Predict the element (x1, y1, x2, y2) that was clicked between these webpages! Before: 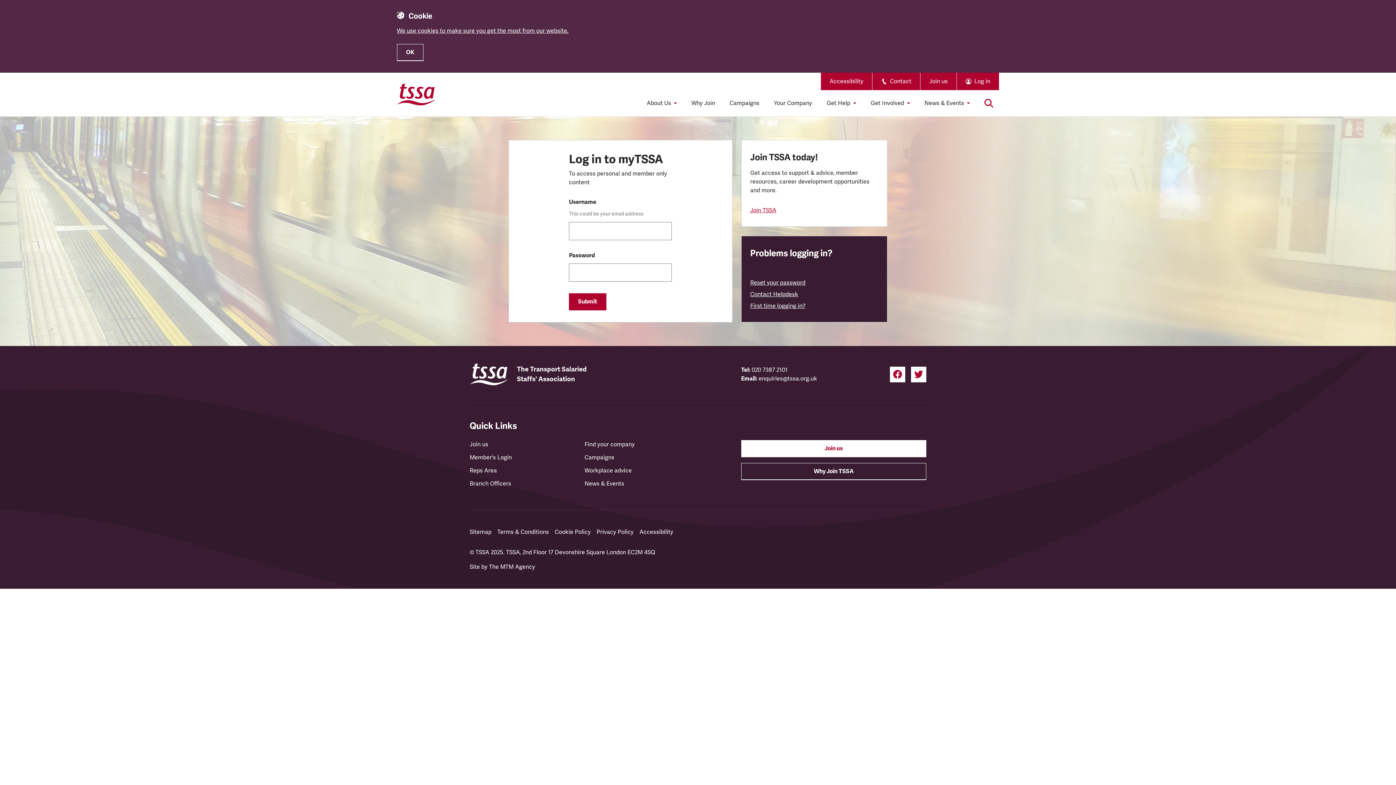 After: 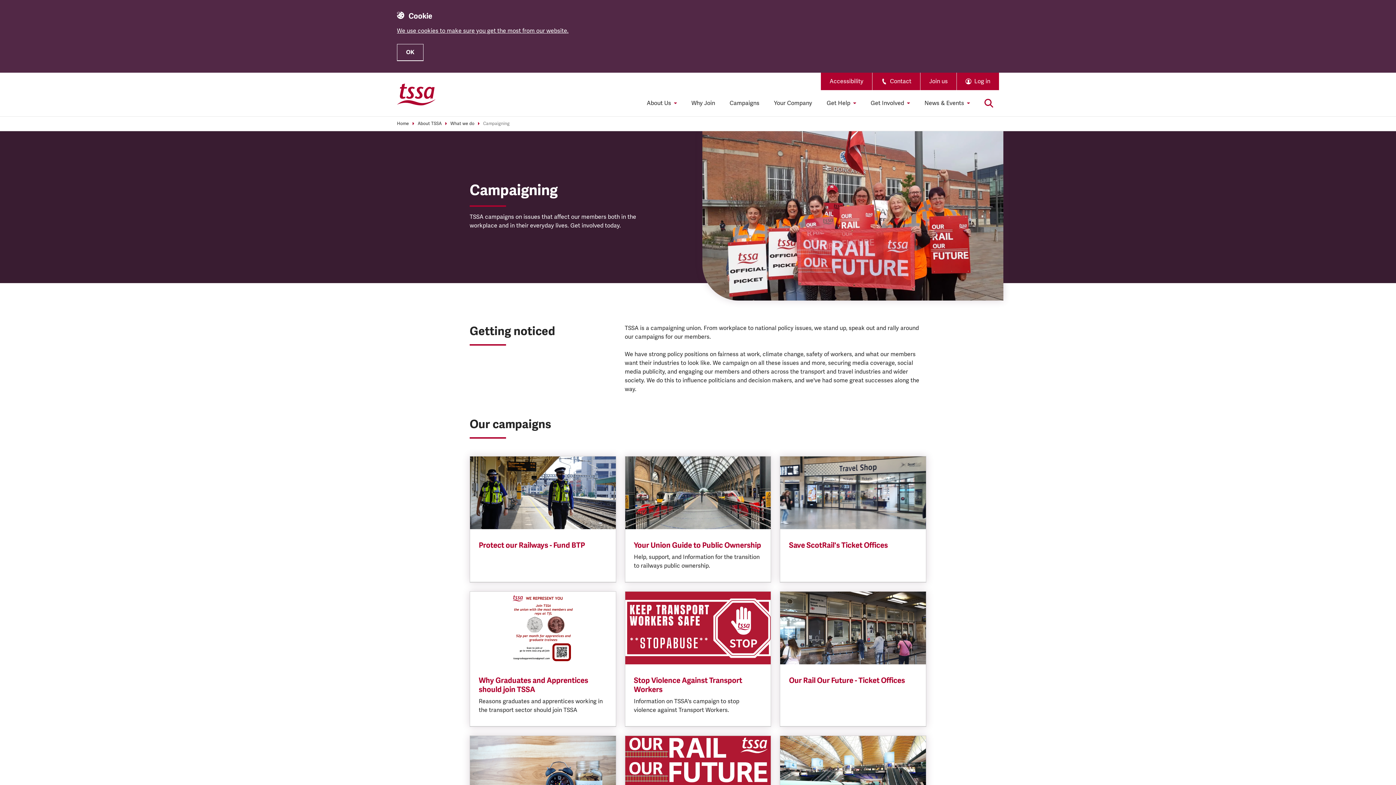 Action: label: Campaigns bbox: (722, 90, 766, 116)